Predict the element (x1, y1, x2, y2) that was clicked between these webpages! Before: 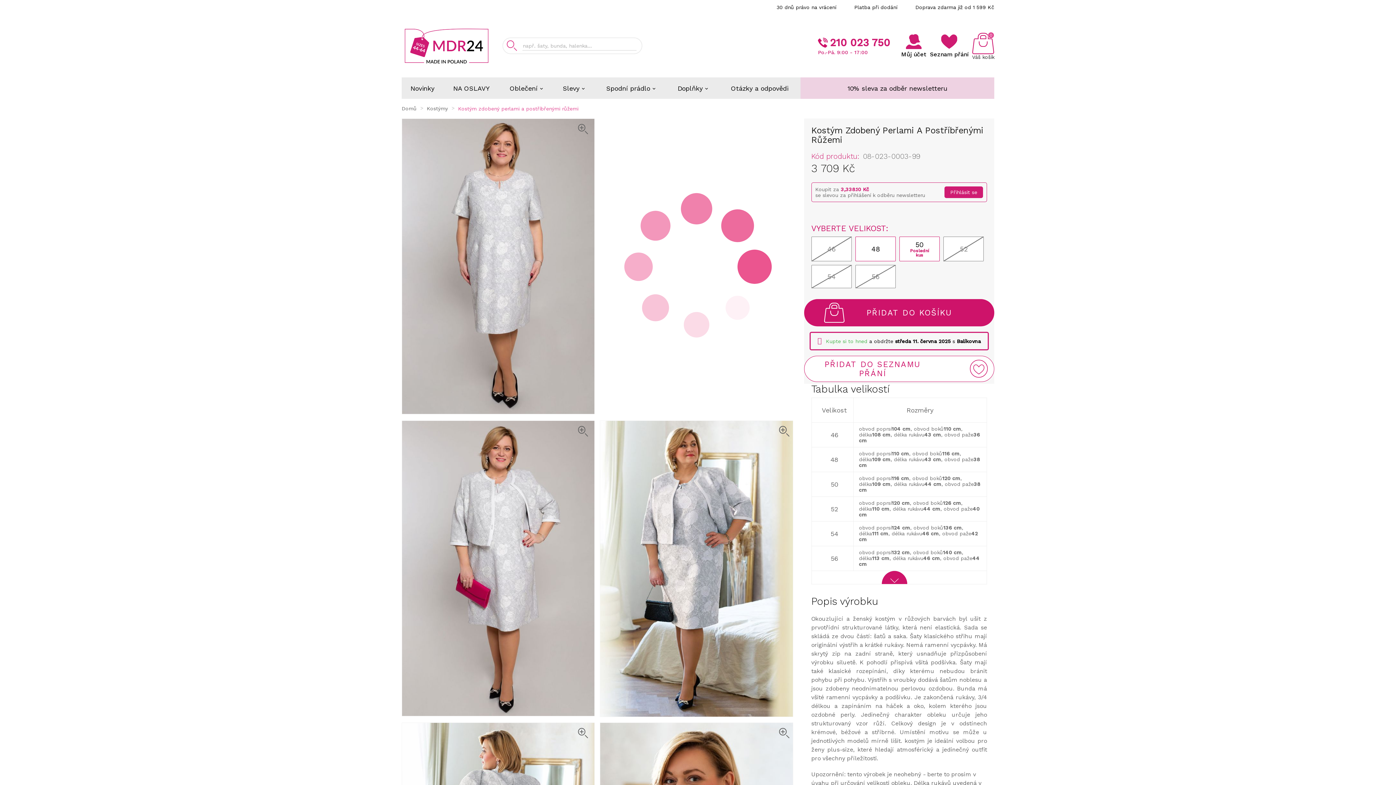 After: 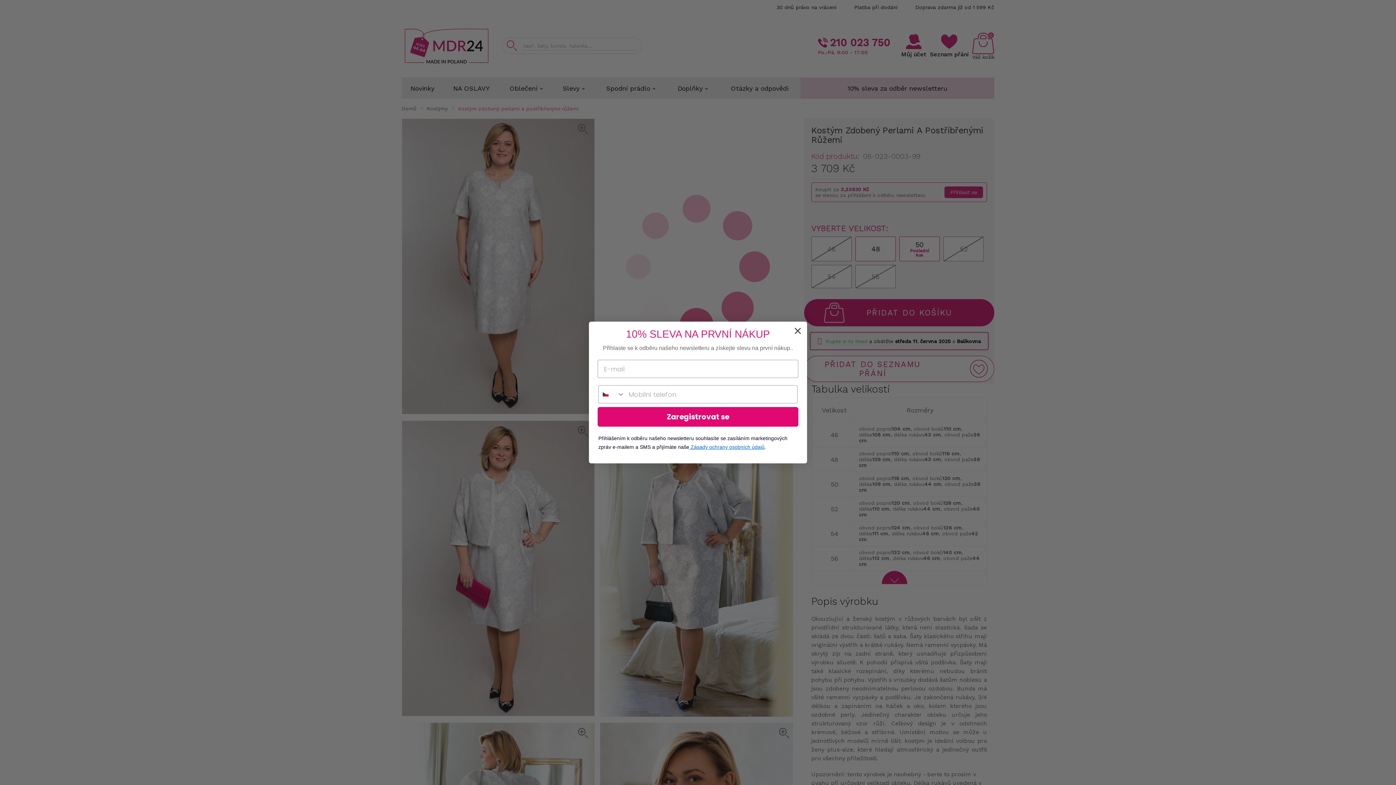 Action: label: Přihlásit se bbox: (944, 186, 983, 198)